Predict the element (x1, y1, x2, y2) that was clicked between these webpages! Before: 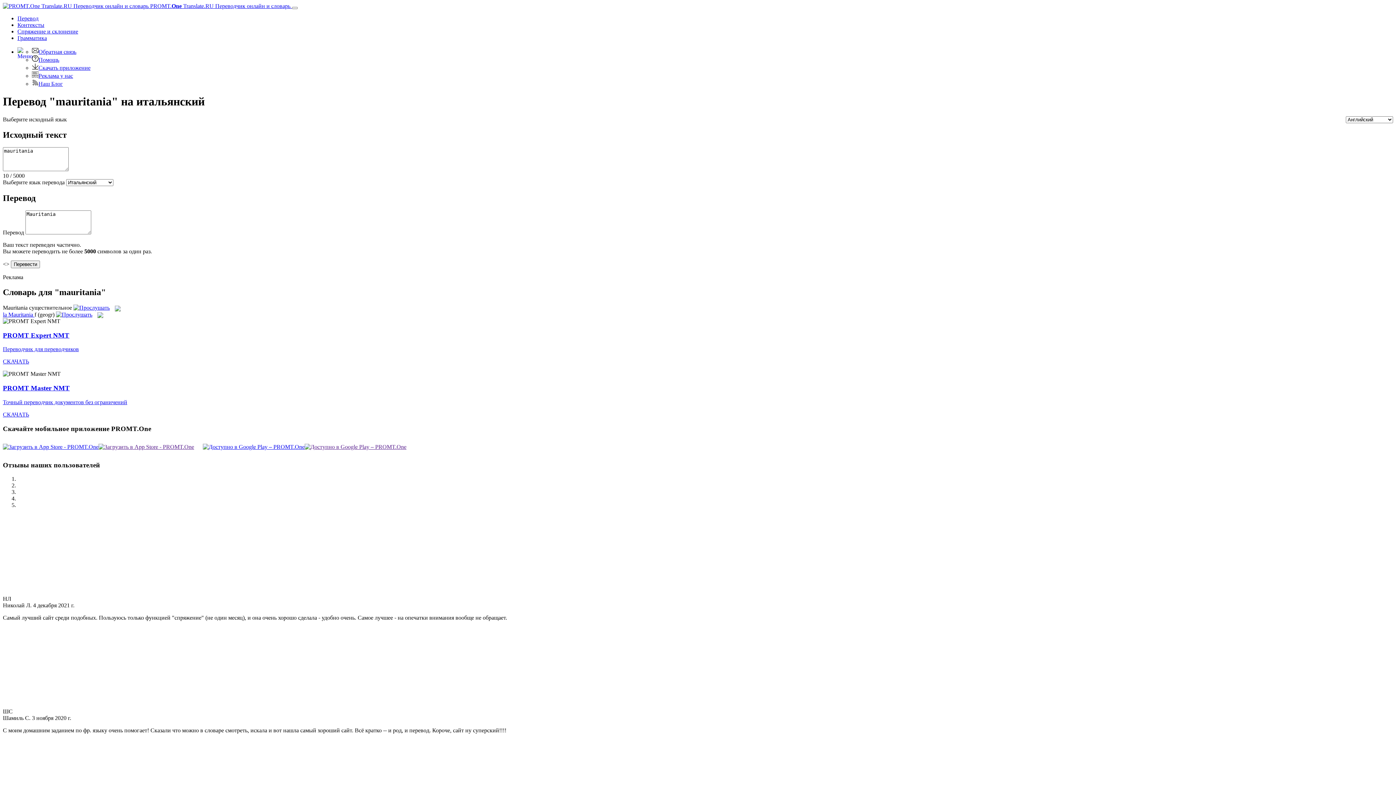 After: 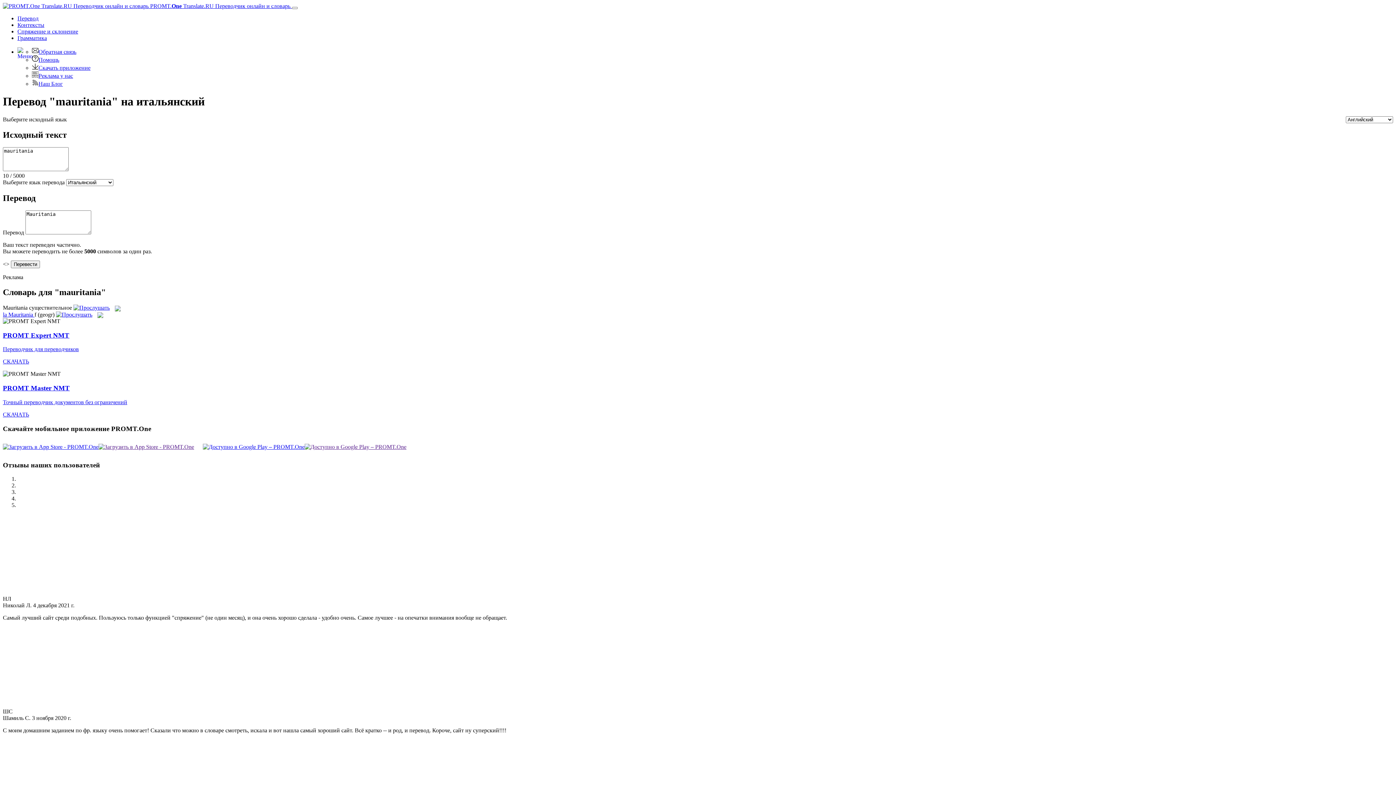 Action: bbox: (56, 311, 92, 317)